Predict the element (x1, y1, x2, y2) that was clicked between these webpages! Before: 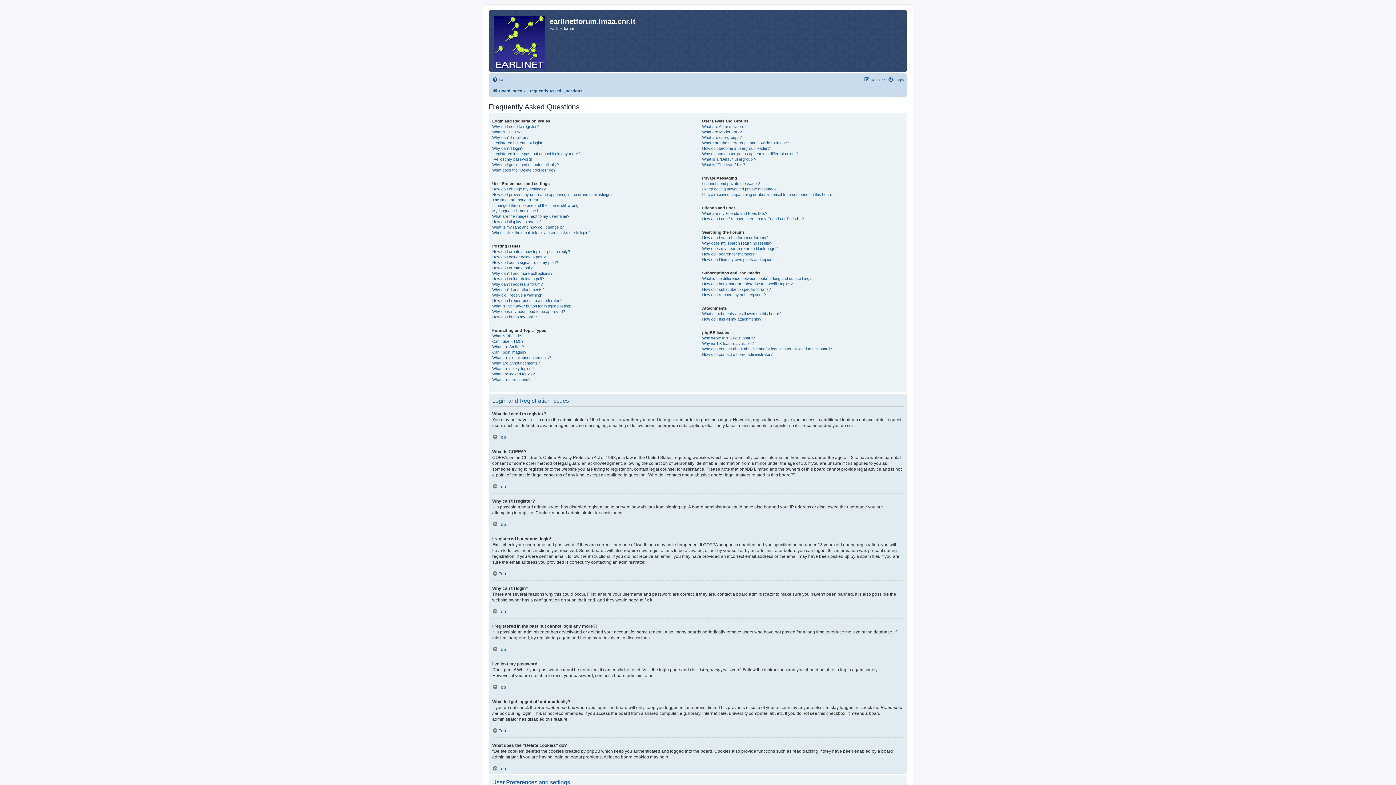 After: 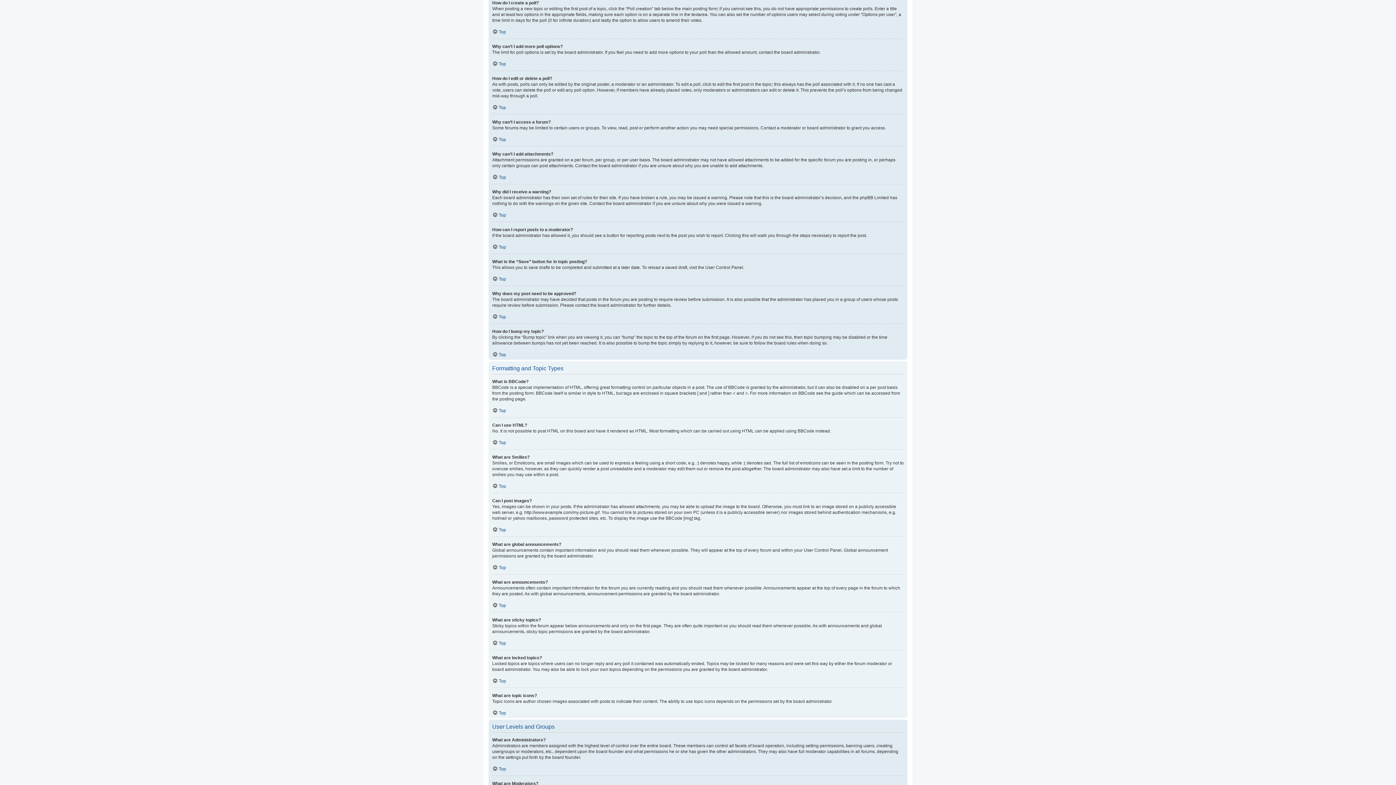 Action: label: How do I create a poll? bbox: (492, 265, 532, 270)